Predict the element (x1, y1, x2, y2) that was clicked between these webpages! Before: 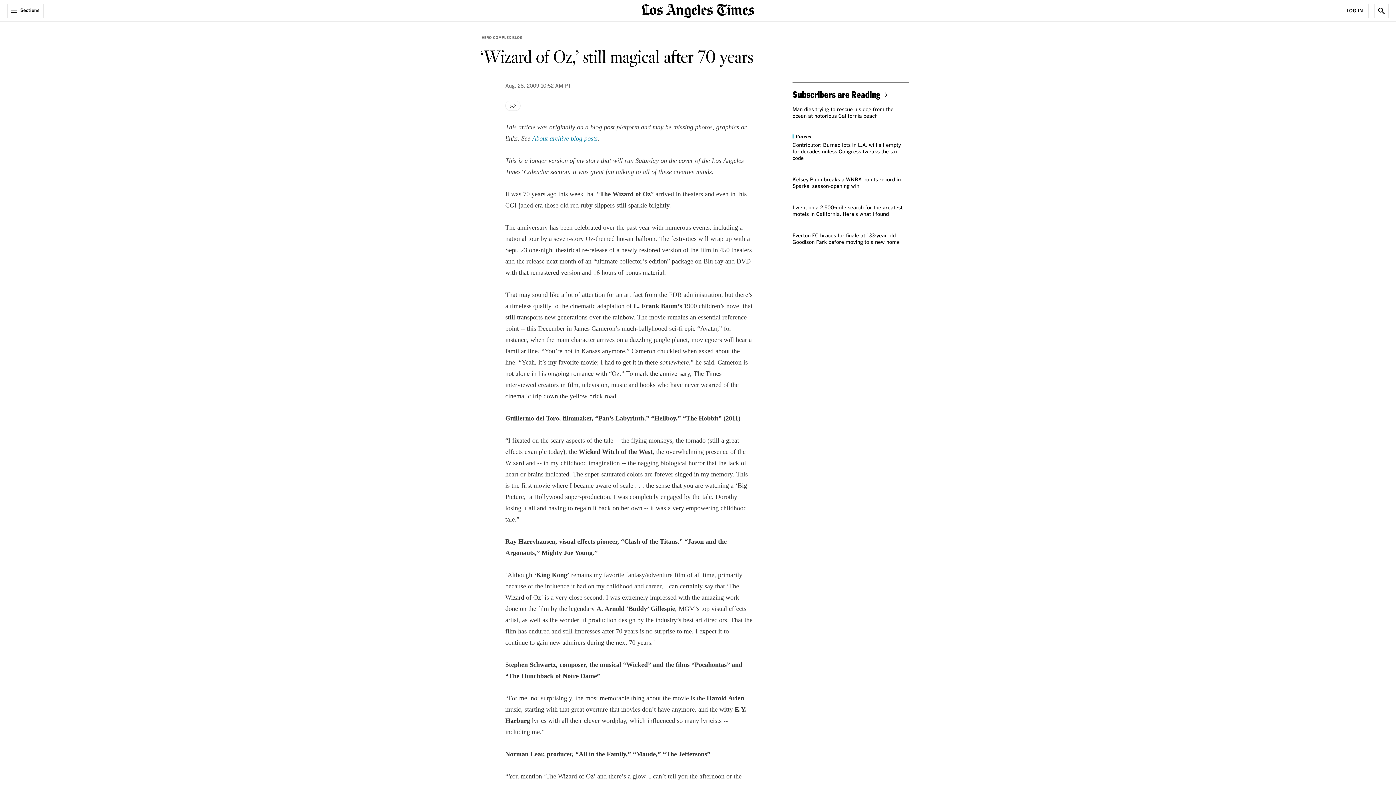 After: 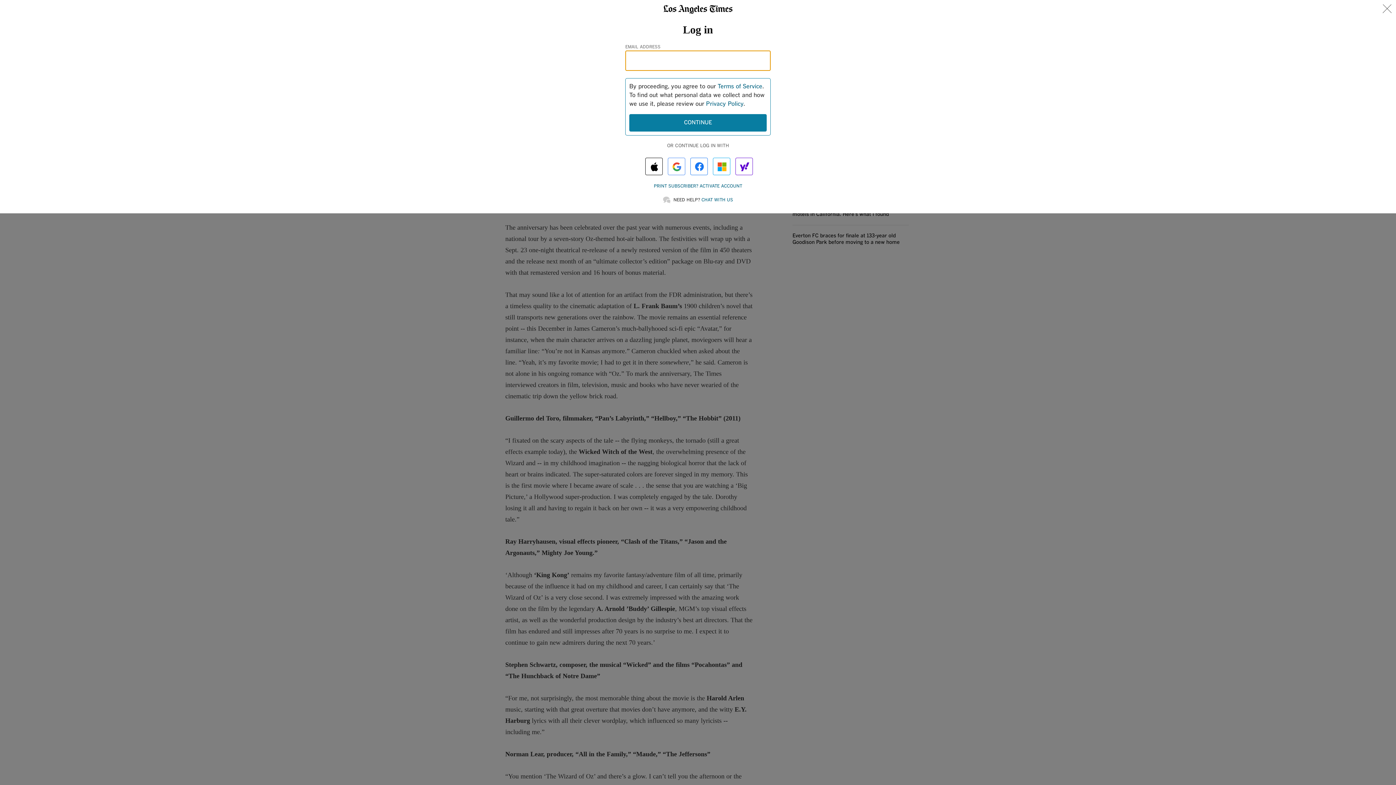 Action: label: Log In bbox: (1341, 3, 1369, 18)